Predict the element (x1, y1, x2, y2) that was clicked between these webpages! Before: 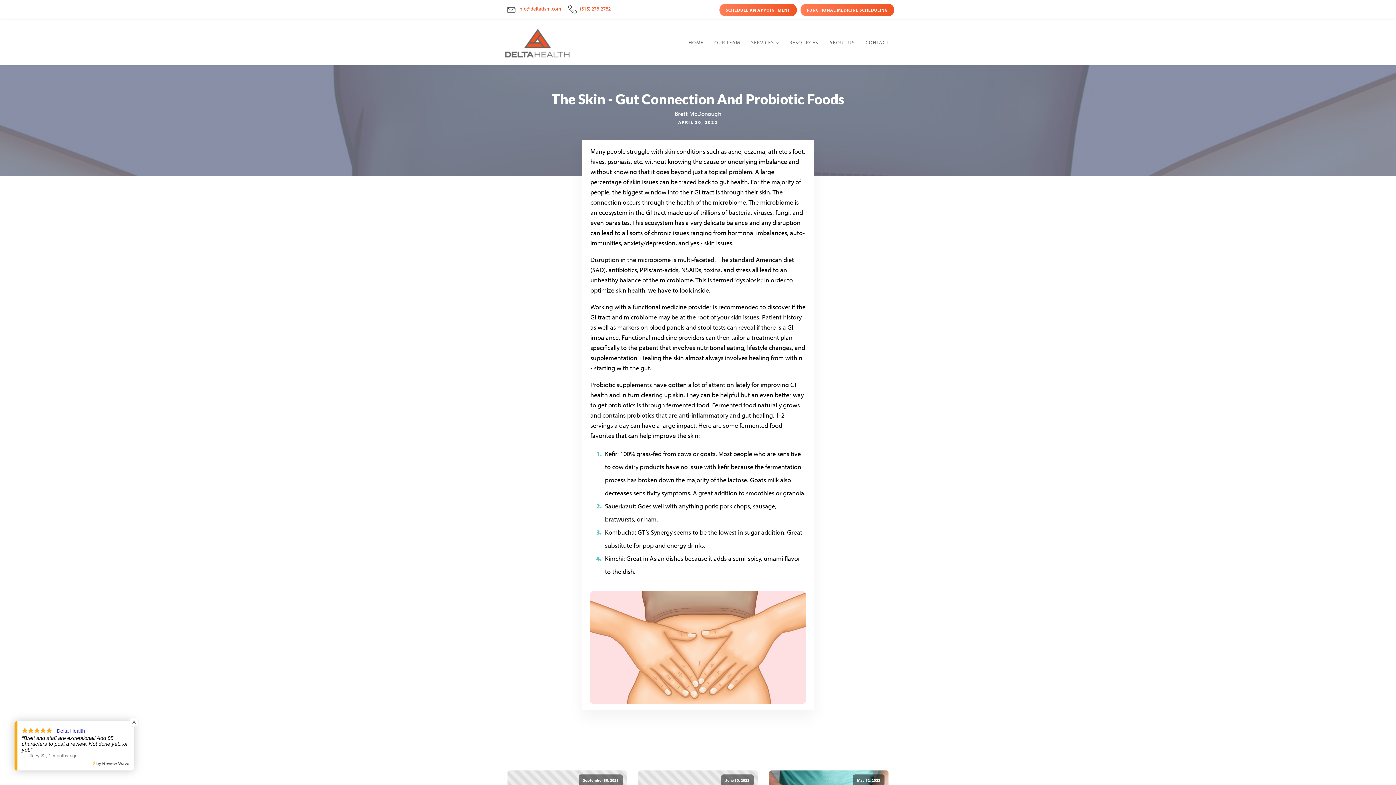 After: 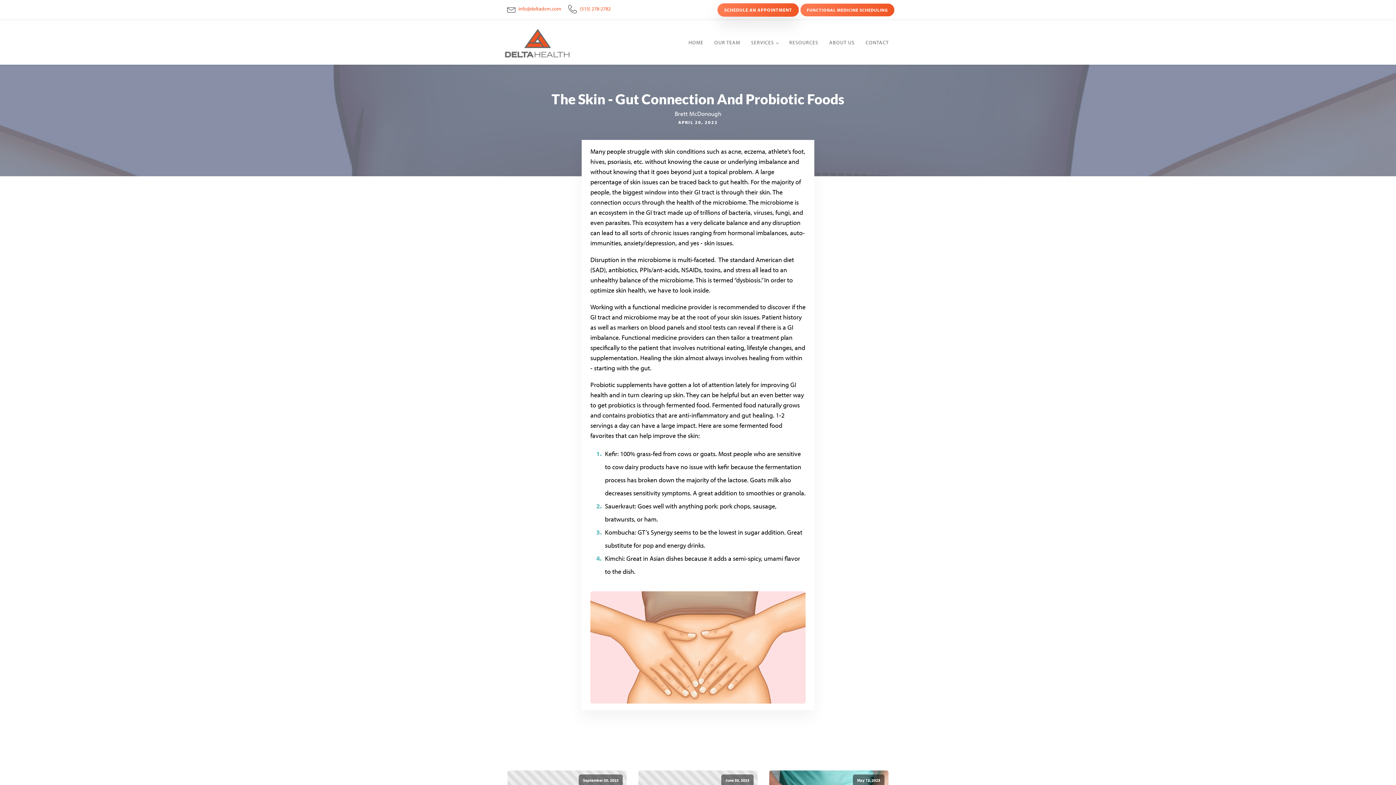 Action: label: SCHEDULE AN APPOINTMENT bbox: (719, 3, 797, 16)